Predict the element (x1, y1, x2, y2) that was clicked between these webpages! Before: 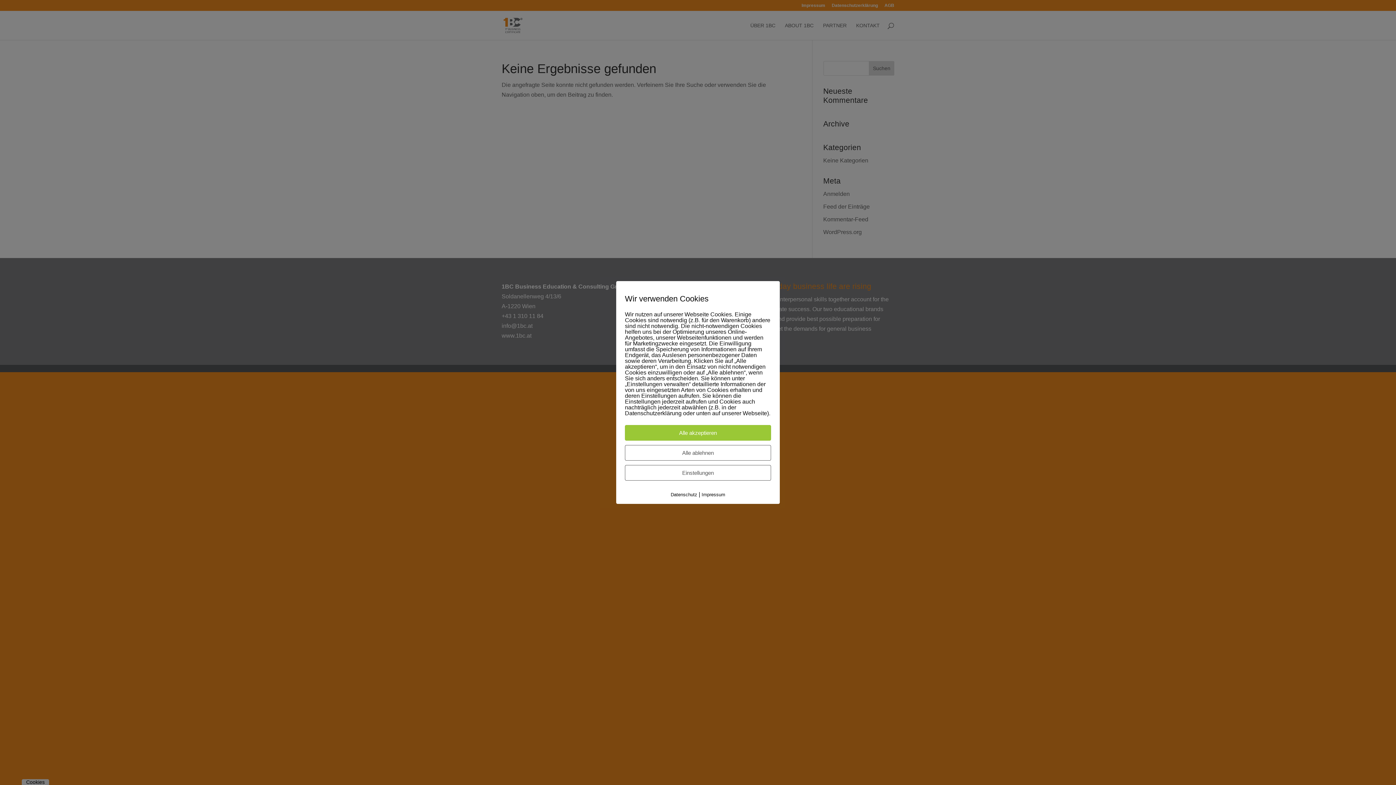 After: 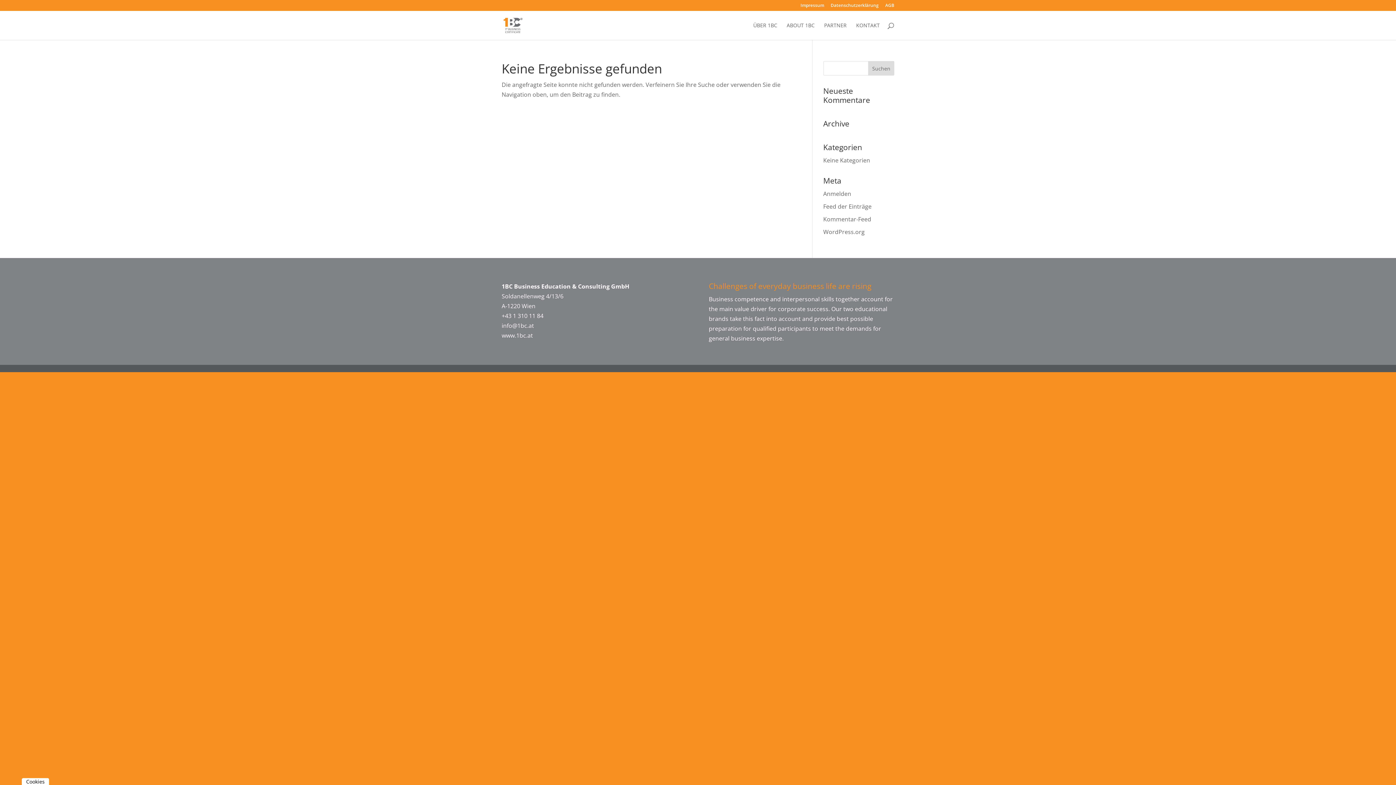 Action: bbox: (625, 425, 771, 440) label: Alle akzeptieren